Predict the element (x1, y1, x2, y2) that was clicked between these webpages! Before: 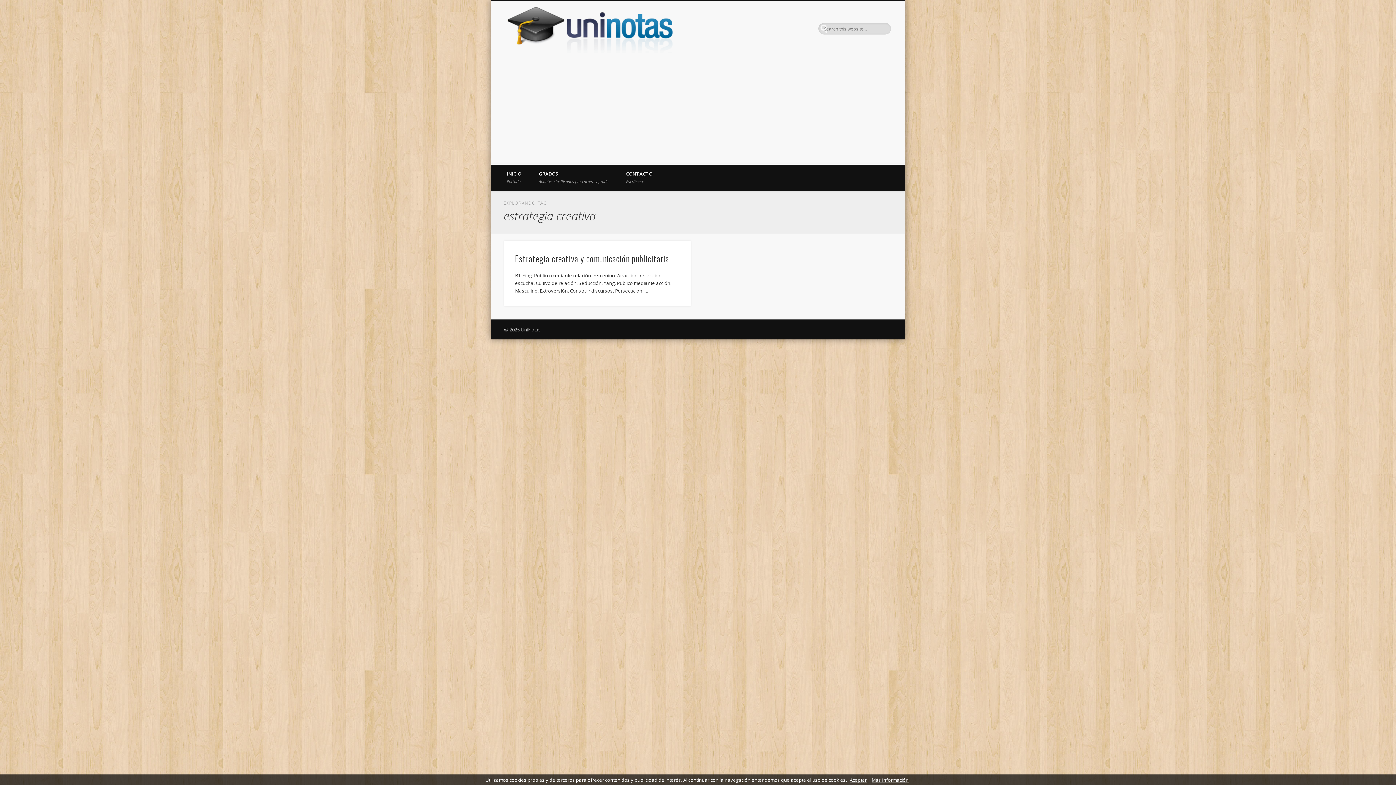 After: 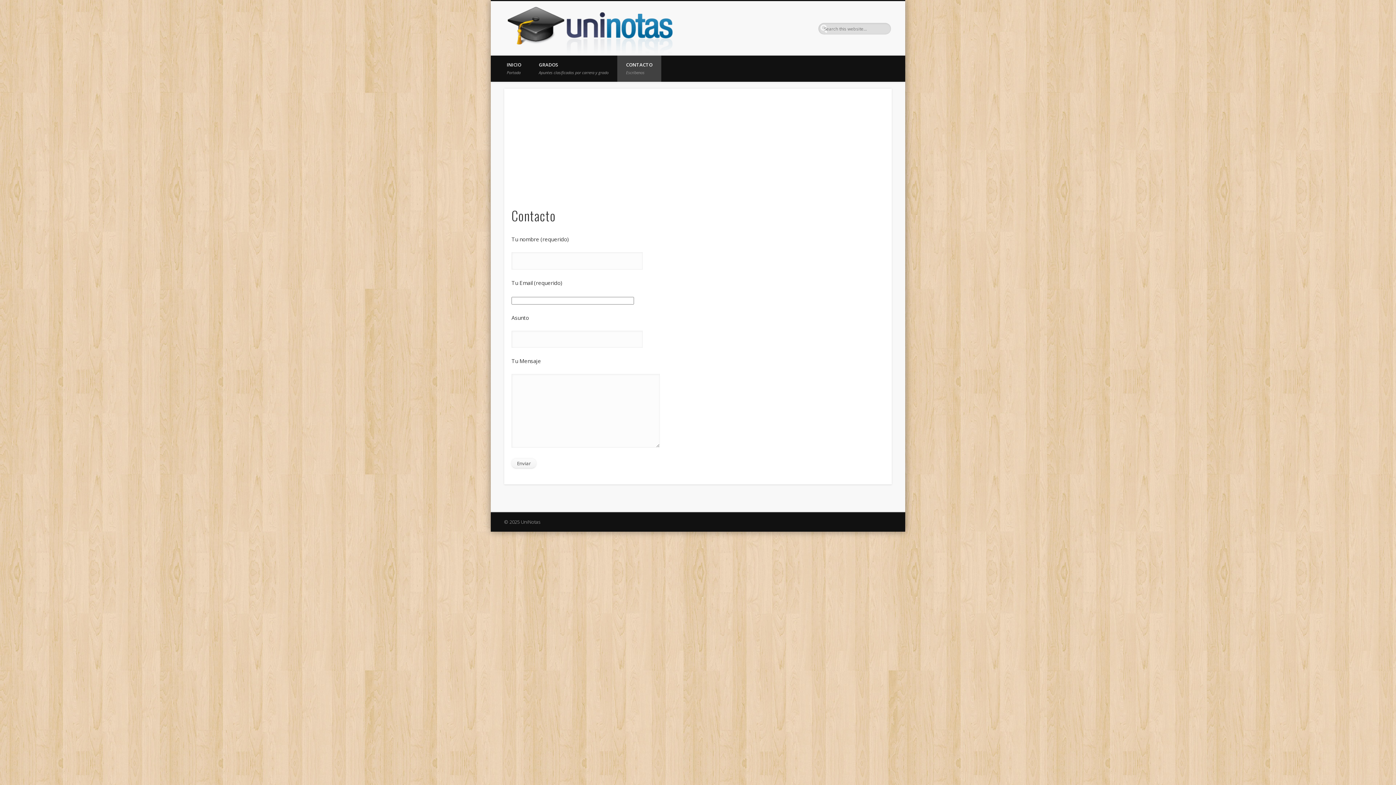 Action: bbox: (617, 164, 661, 190) label: CONTACTO
Escríbenos